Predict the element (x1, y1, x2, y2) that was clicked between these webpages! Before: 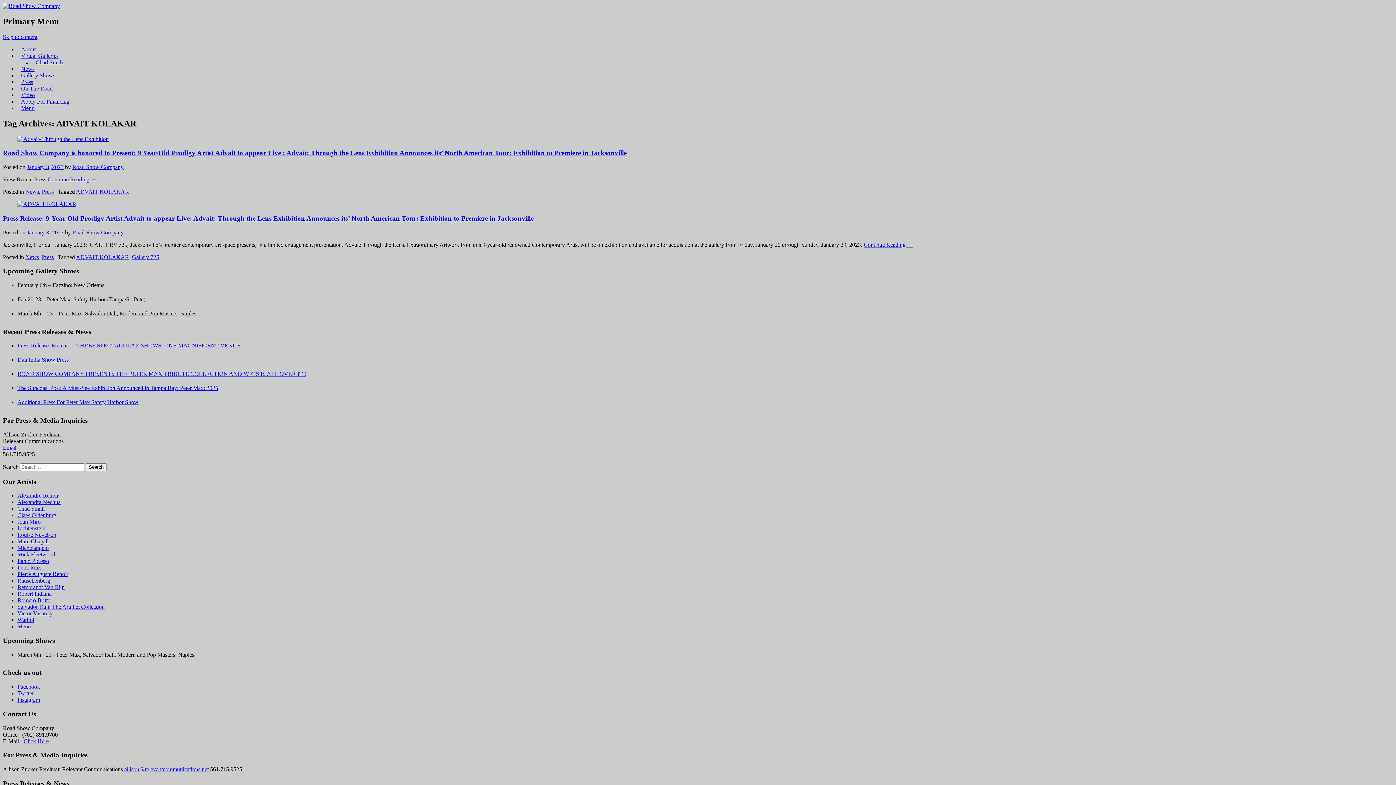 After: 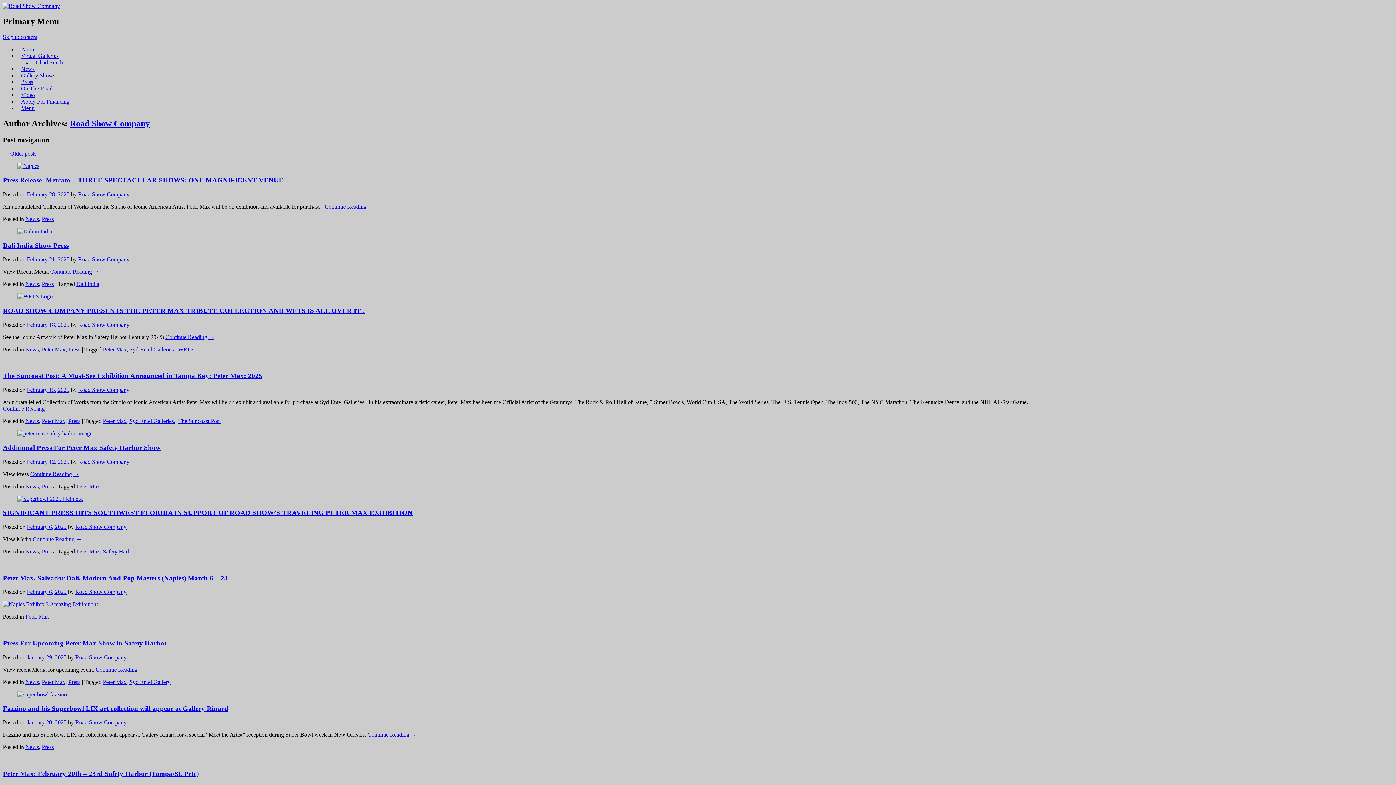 Action: label: Road Show Company bbox: (72, 164, 123, 170)